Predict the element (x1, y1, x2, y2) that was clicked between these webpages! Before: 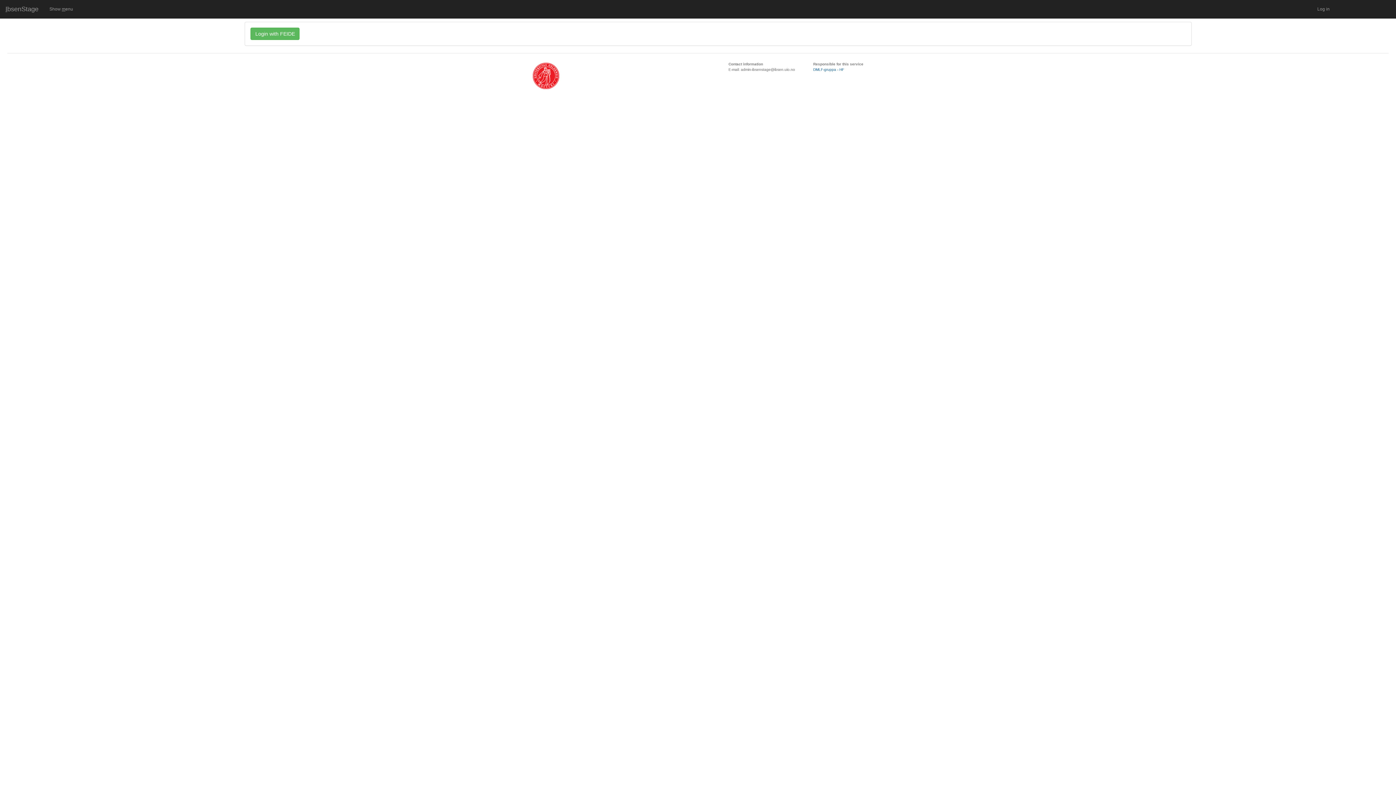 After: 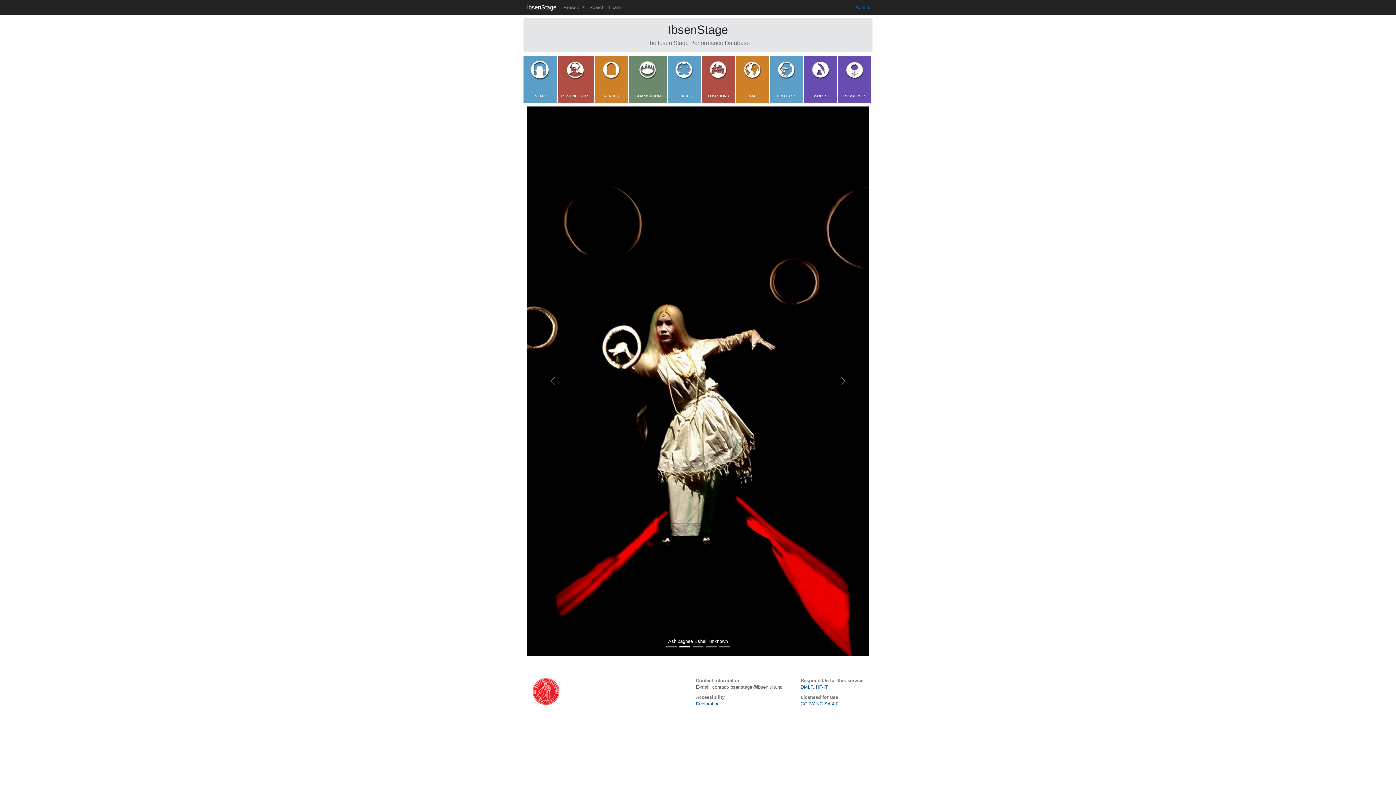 Action: bbox: (0, 0, 44, 18) label: IbsenStage